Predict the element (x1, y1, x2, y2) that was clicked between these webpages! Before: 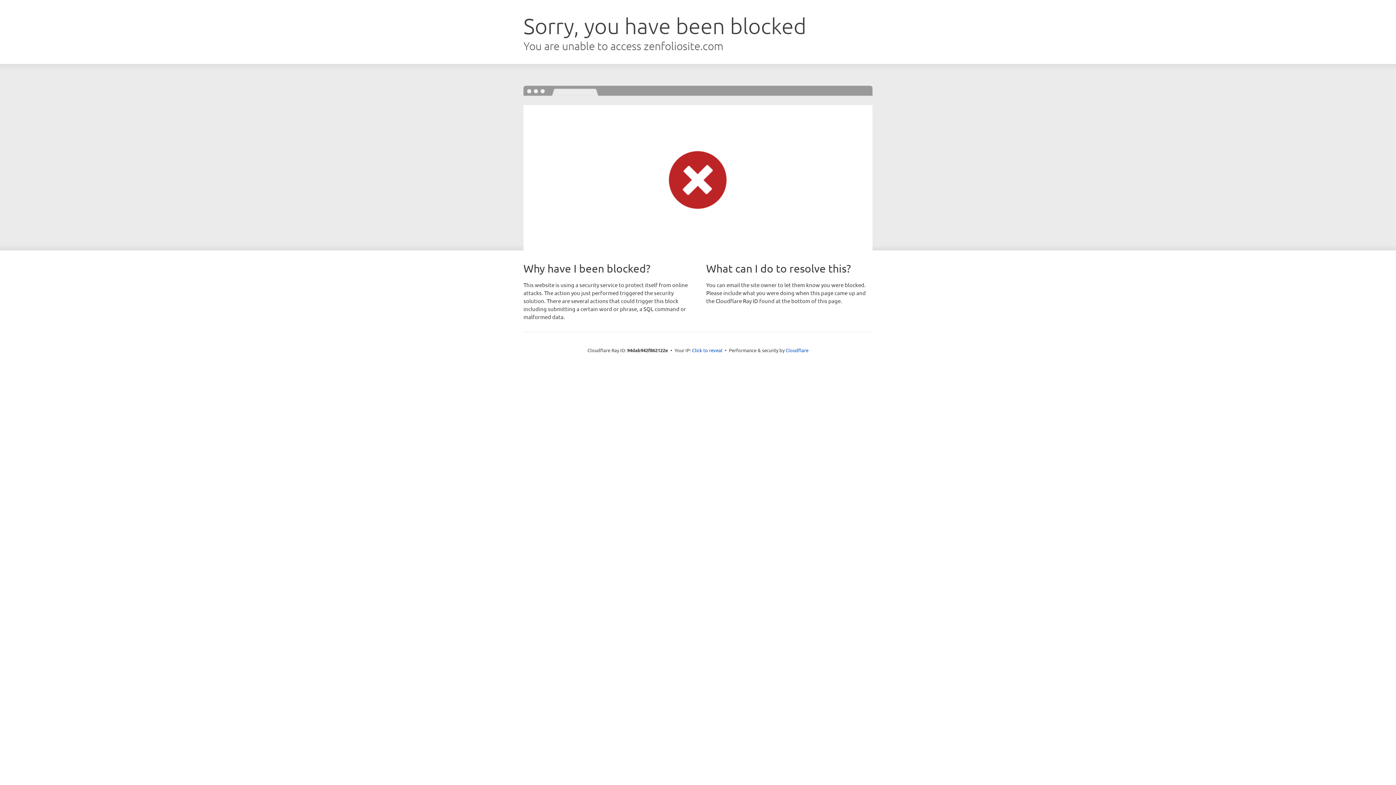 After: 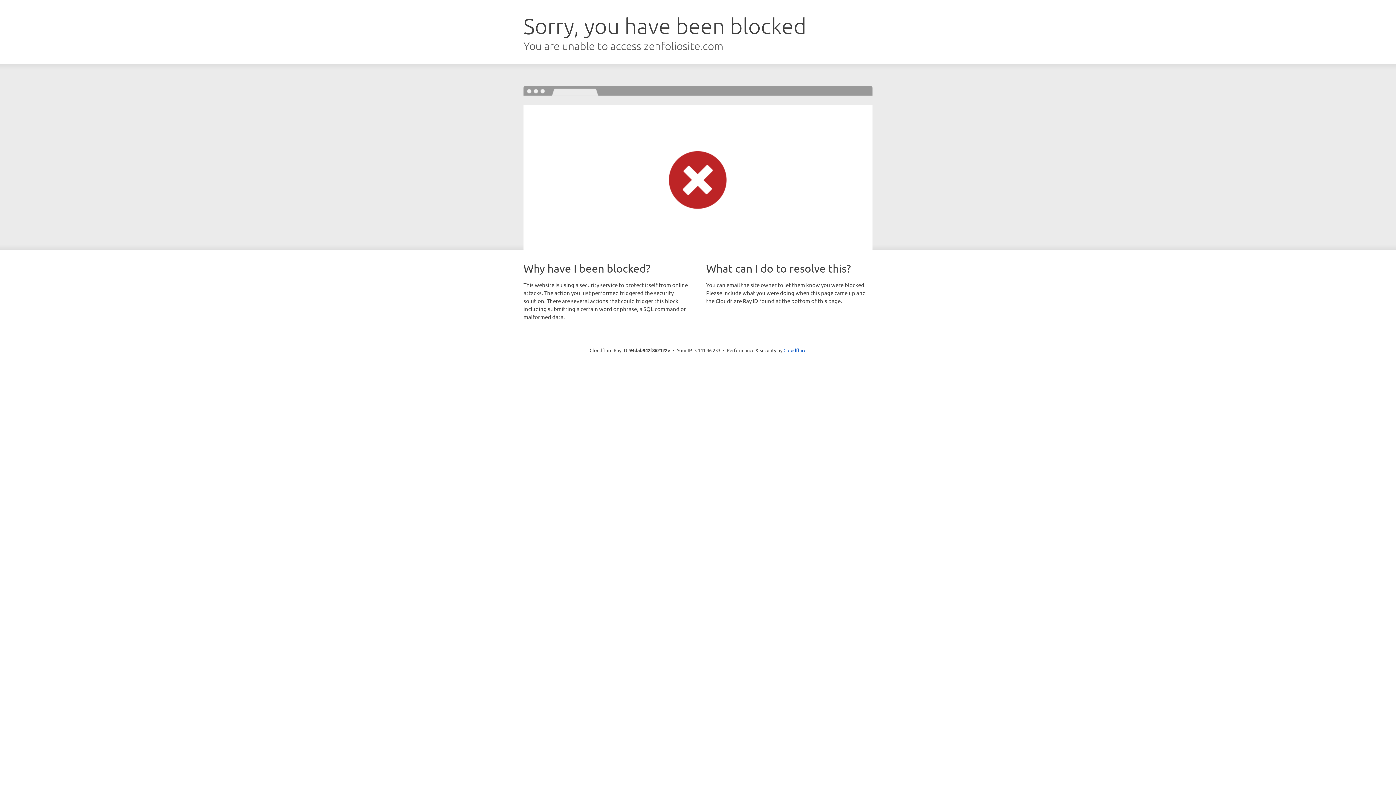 Action: bbox: (692, 346, 722, 353) label: Click to reveal